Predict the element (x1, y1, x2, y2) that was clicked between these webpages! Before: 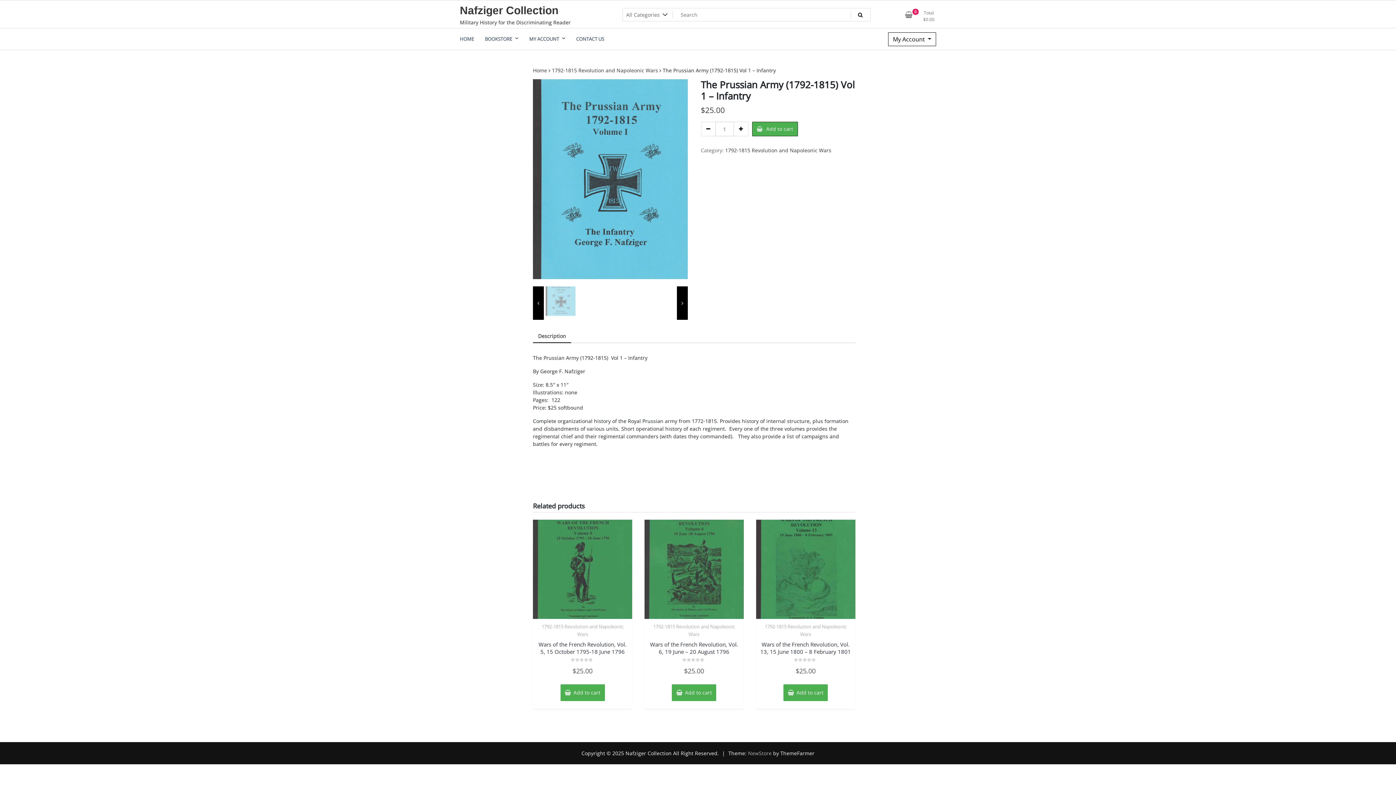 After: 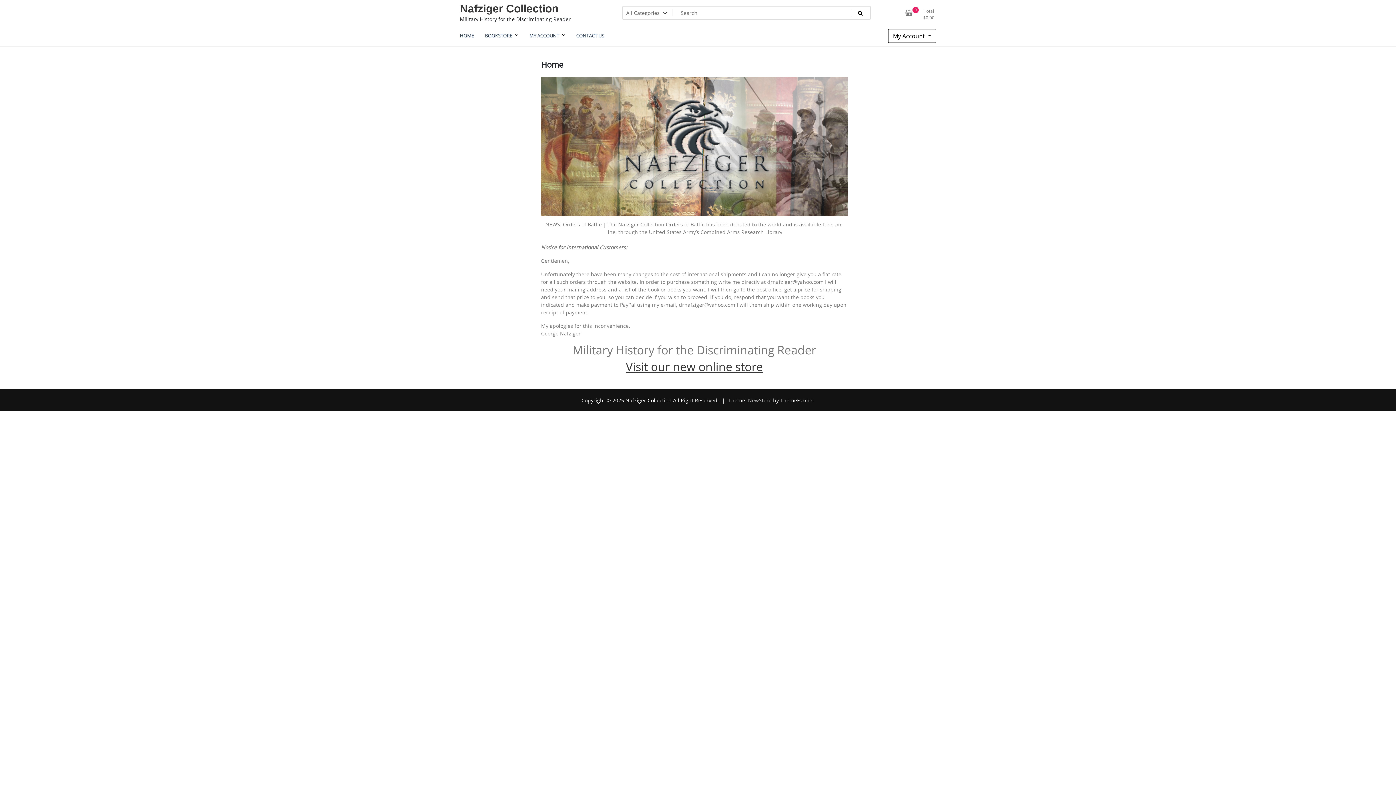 Action: bbox: (533, 66, 547, 73) label: Home